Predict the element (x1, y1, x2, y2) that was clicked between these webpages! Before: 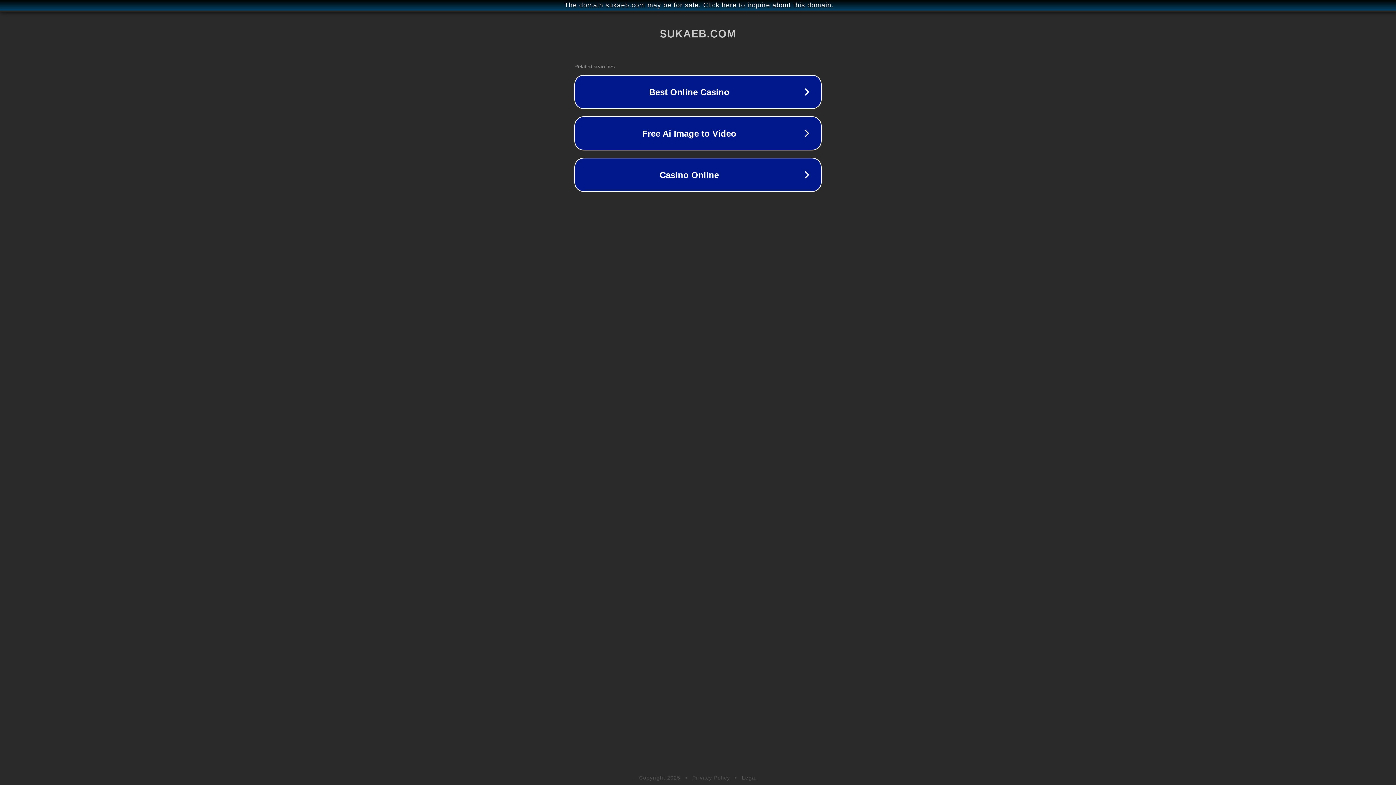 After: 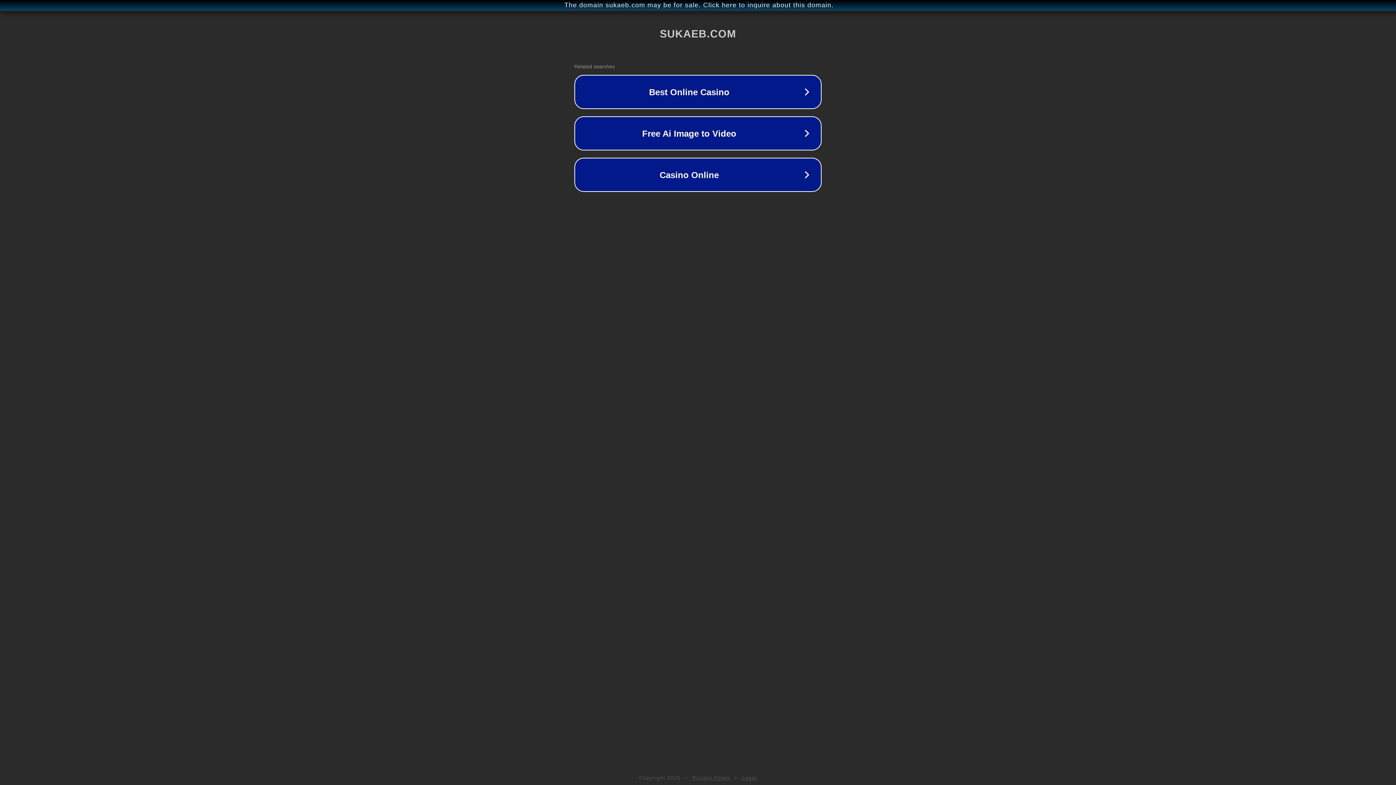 Action: label: Privacy Policy bbox: (692, 775, 730, 781)